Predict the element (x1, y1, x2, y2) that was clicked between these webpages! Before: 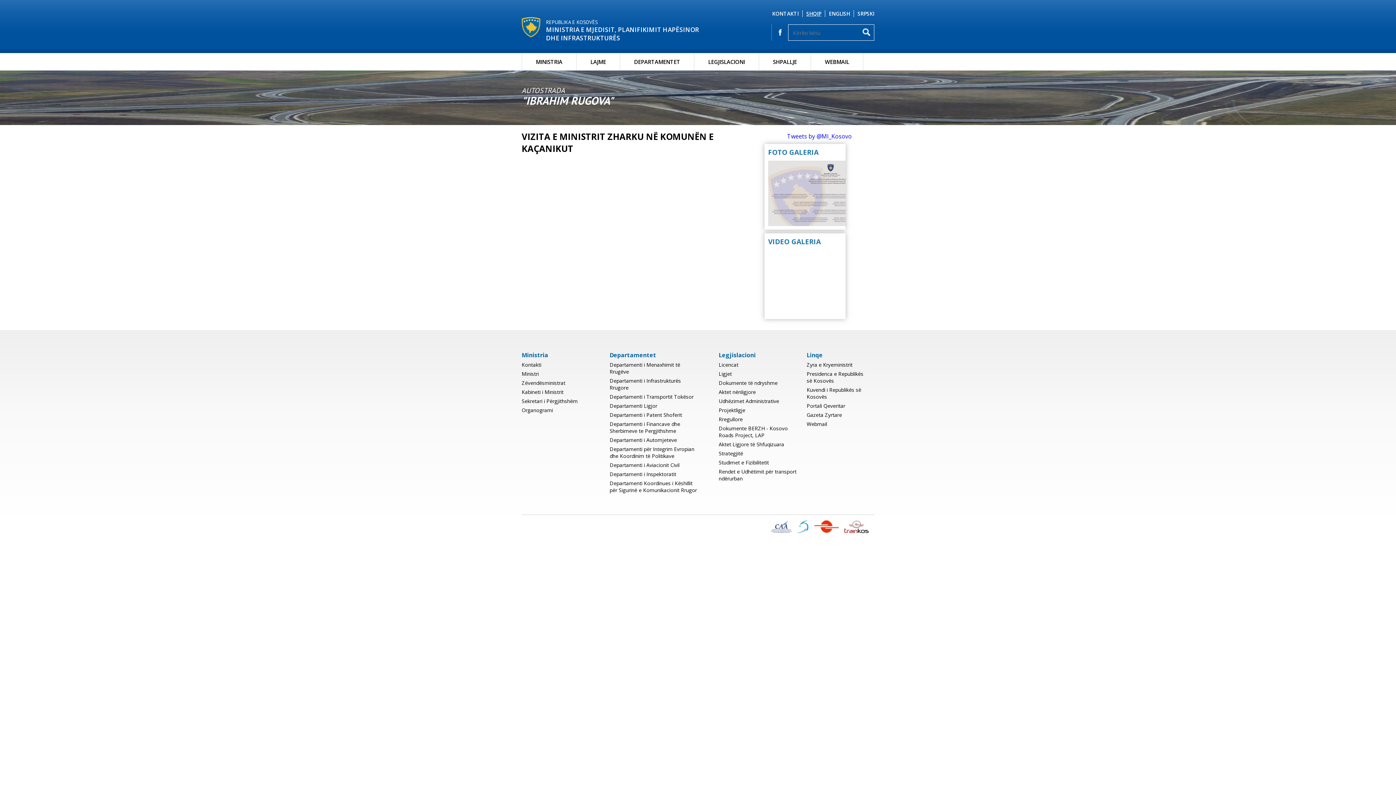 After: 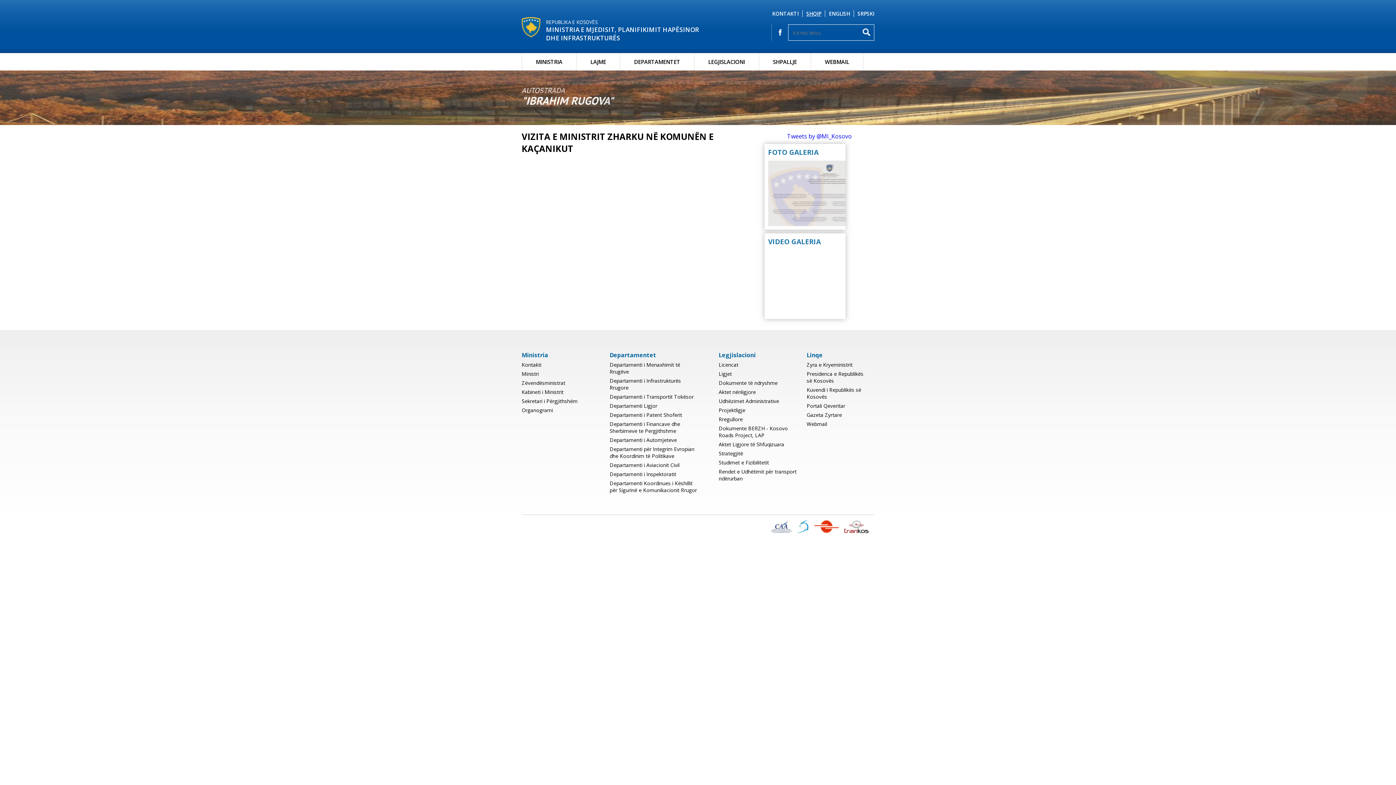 Action: bbox: (802, 10, 825, 17) label: SHQIP